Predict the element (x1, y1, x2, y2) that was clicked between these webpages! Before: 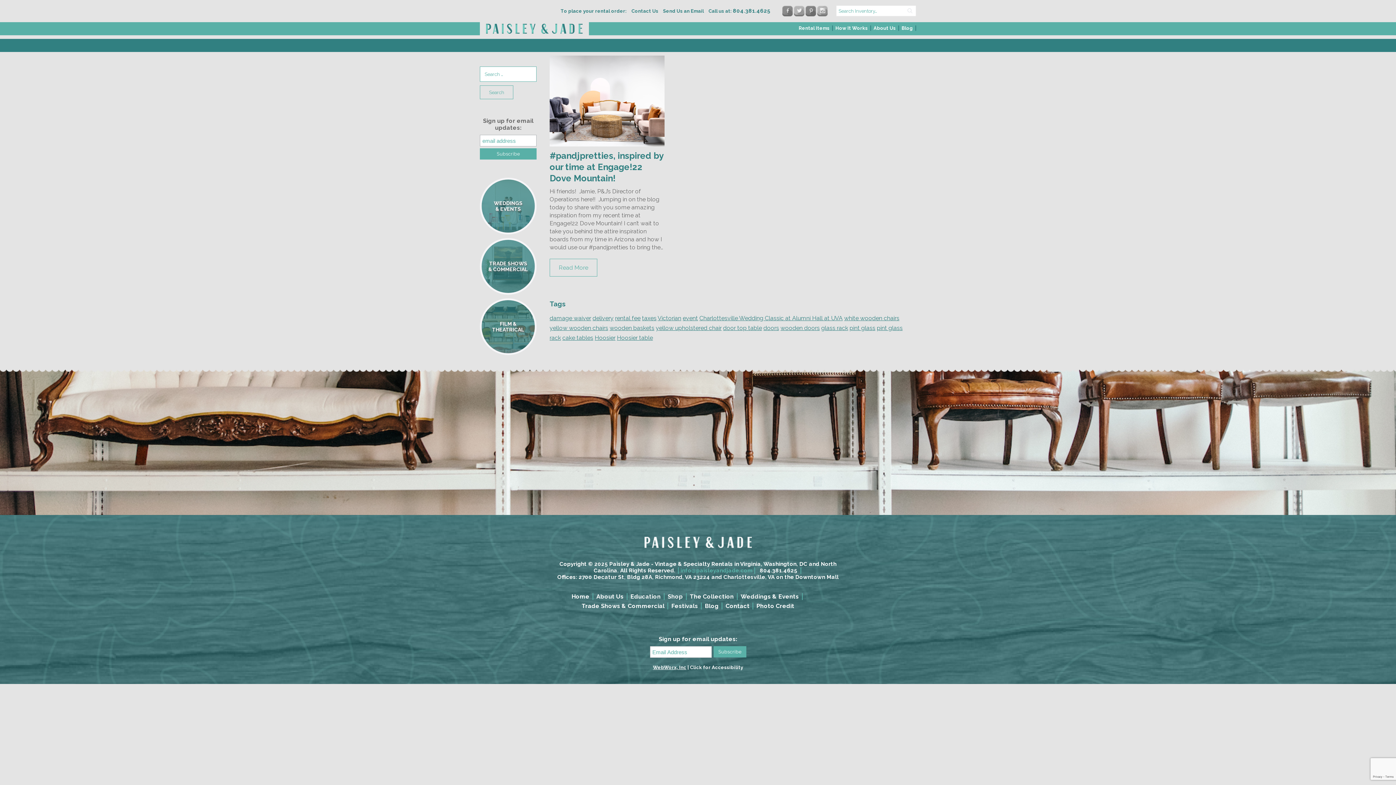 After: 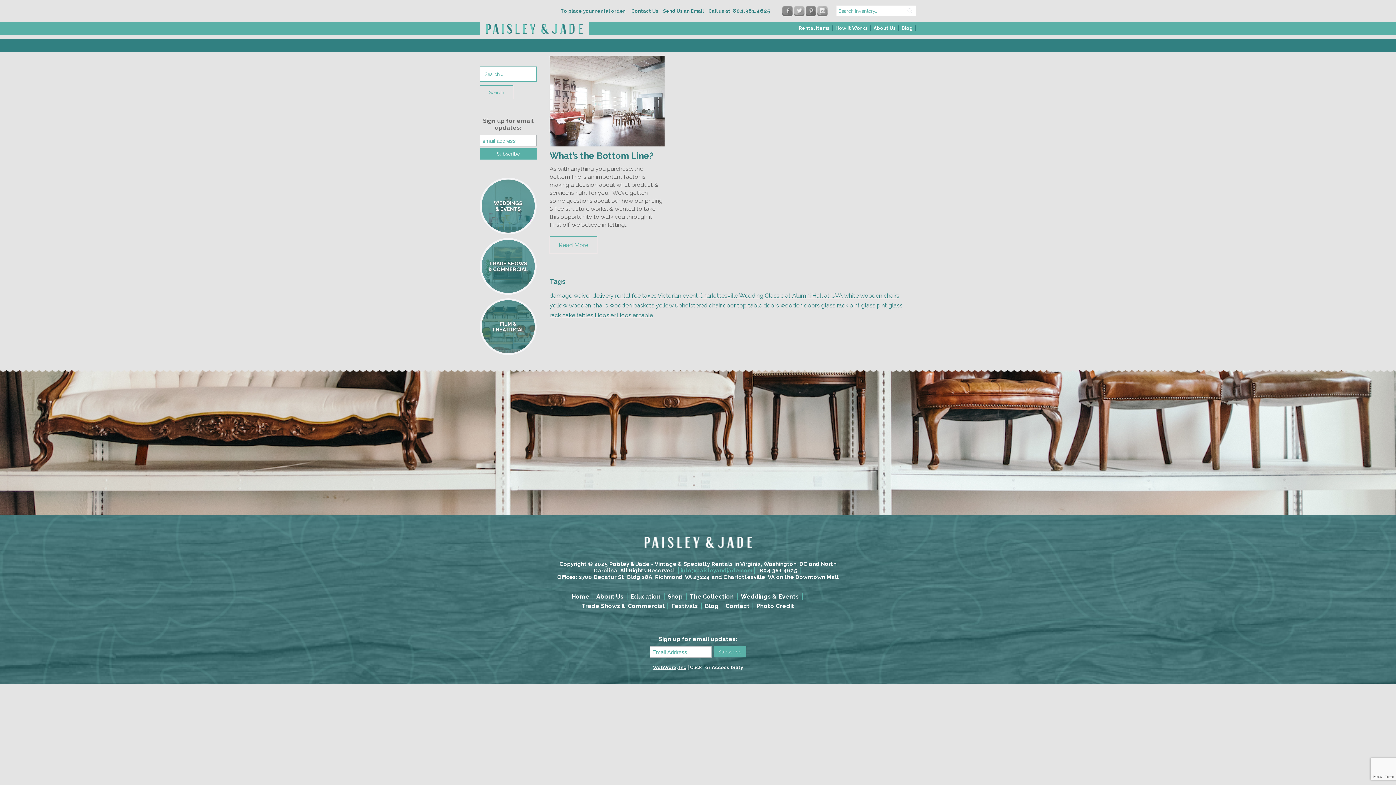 Action: bbox: (615, 314, 640, 321) label: rental fee